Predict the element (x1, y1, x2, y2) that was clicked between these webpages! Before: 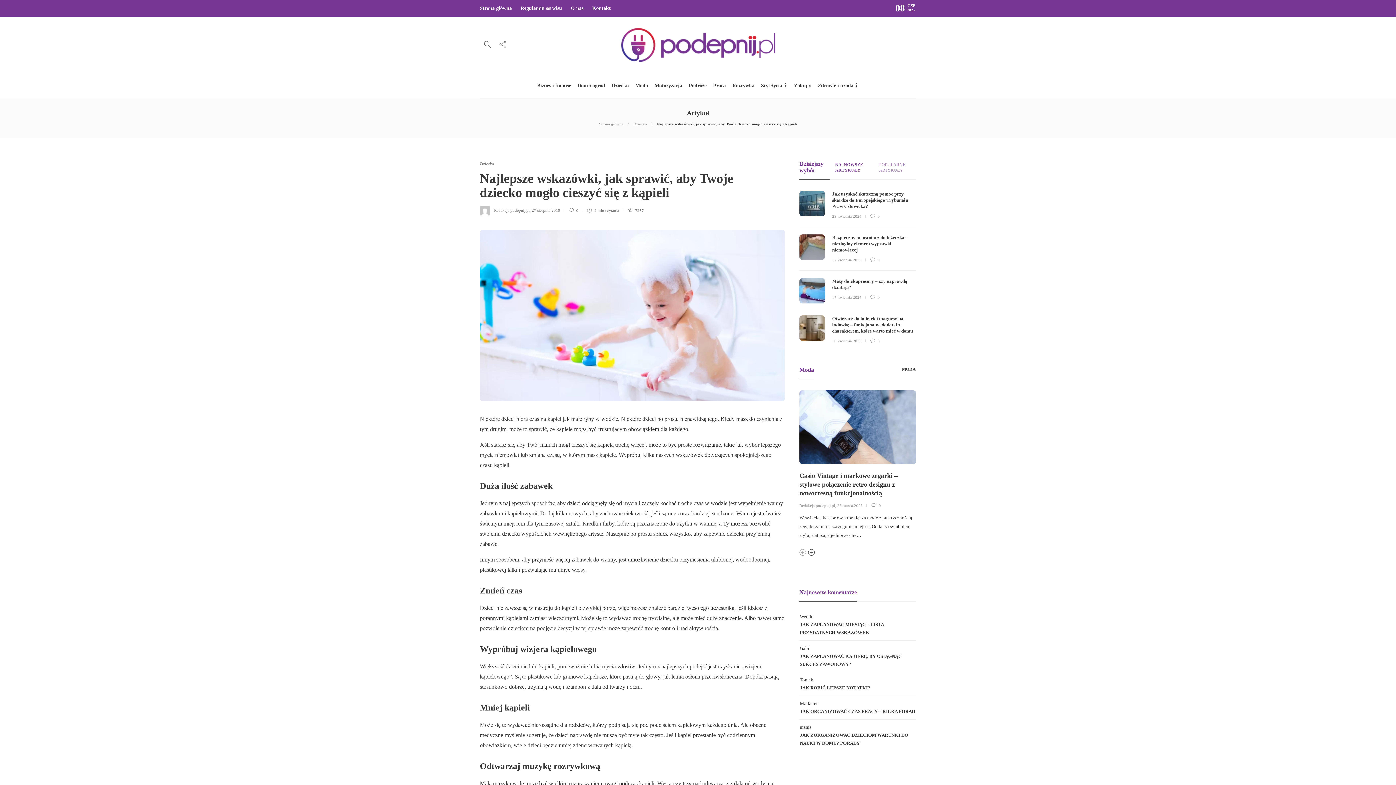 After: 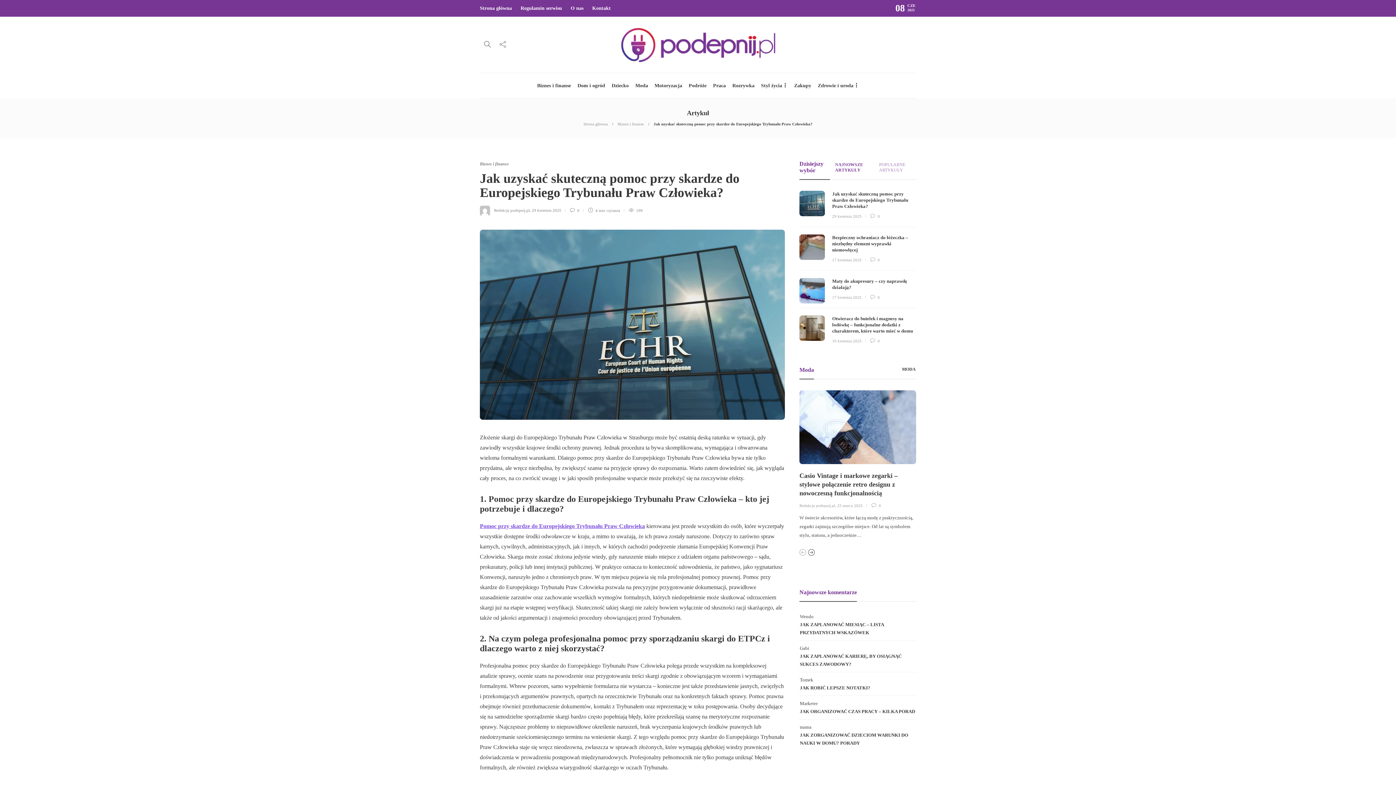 Action: bbox: (870, 214, 880, 218) label:  0